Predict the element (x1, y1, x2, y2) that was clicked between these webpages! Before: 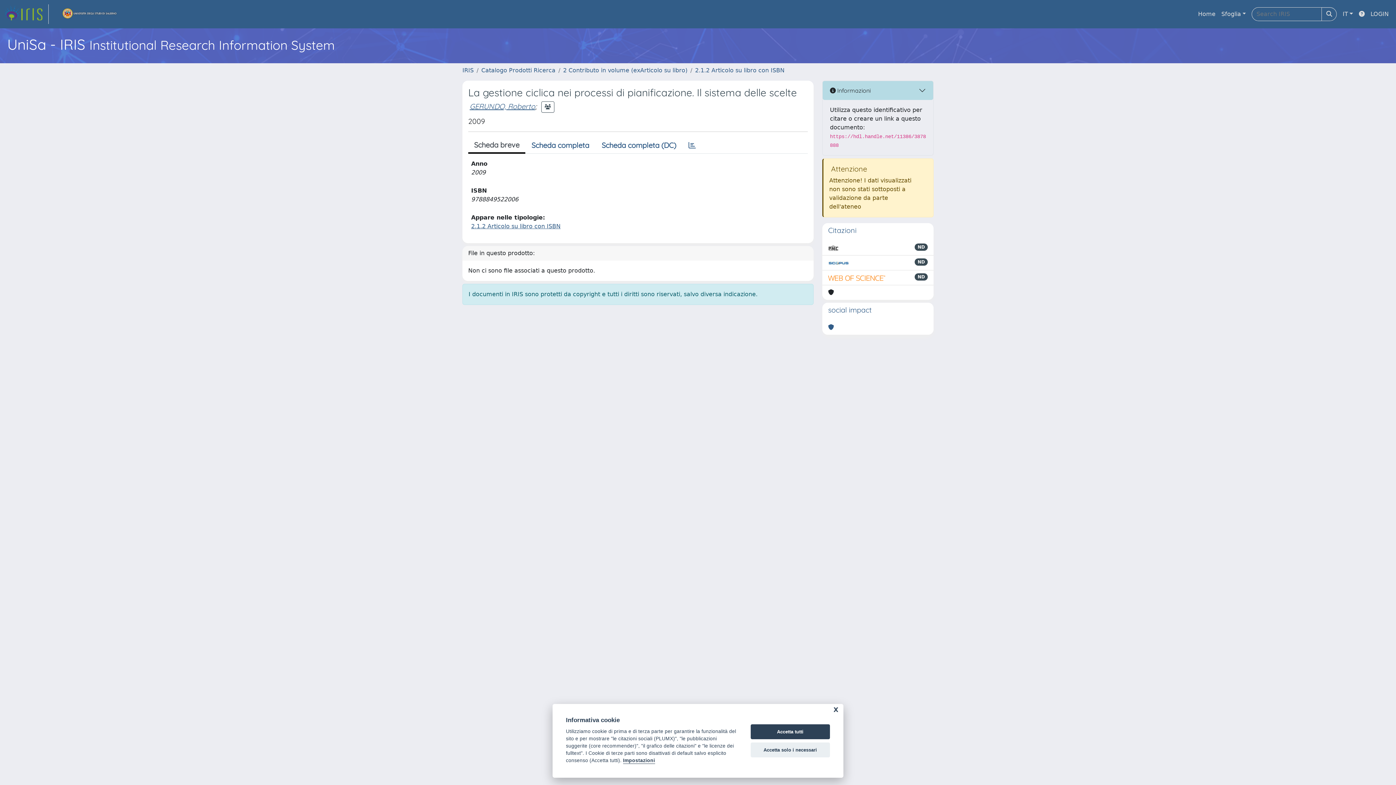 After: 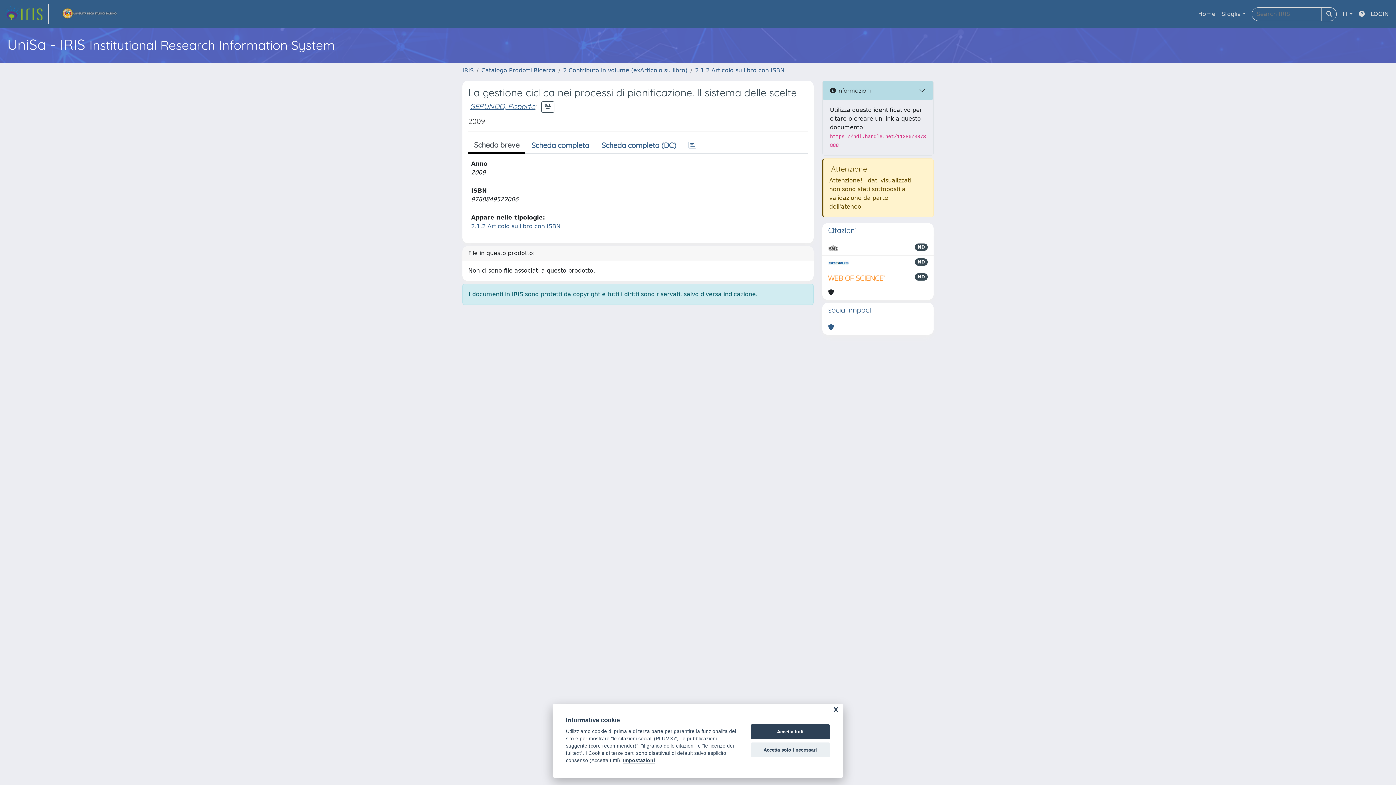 Action: bbox: (828, 258, 849, 267)